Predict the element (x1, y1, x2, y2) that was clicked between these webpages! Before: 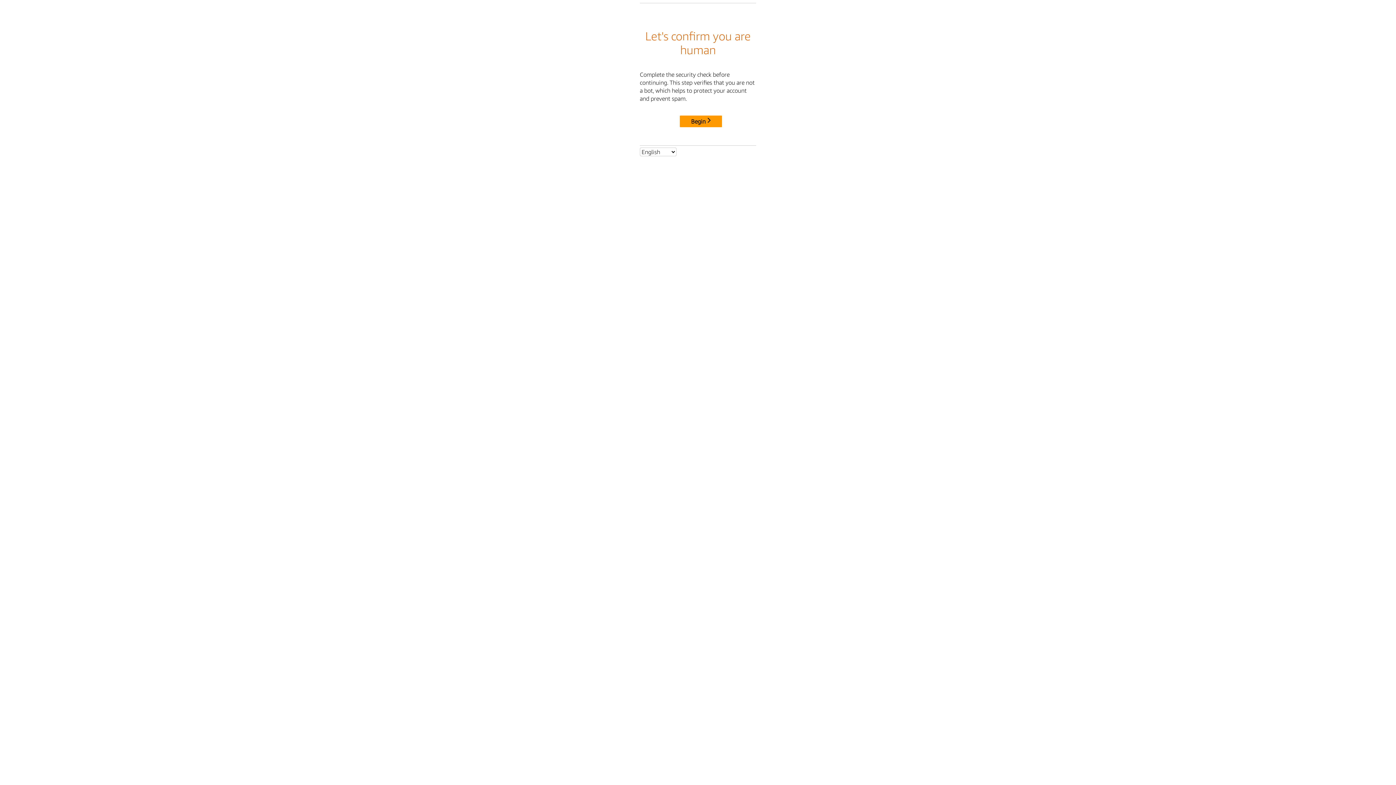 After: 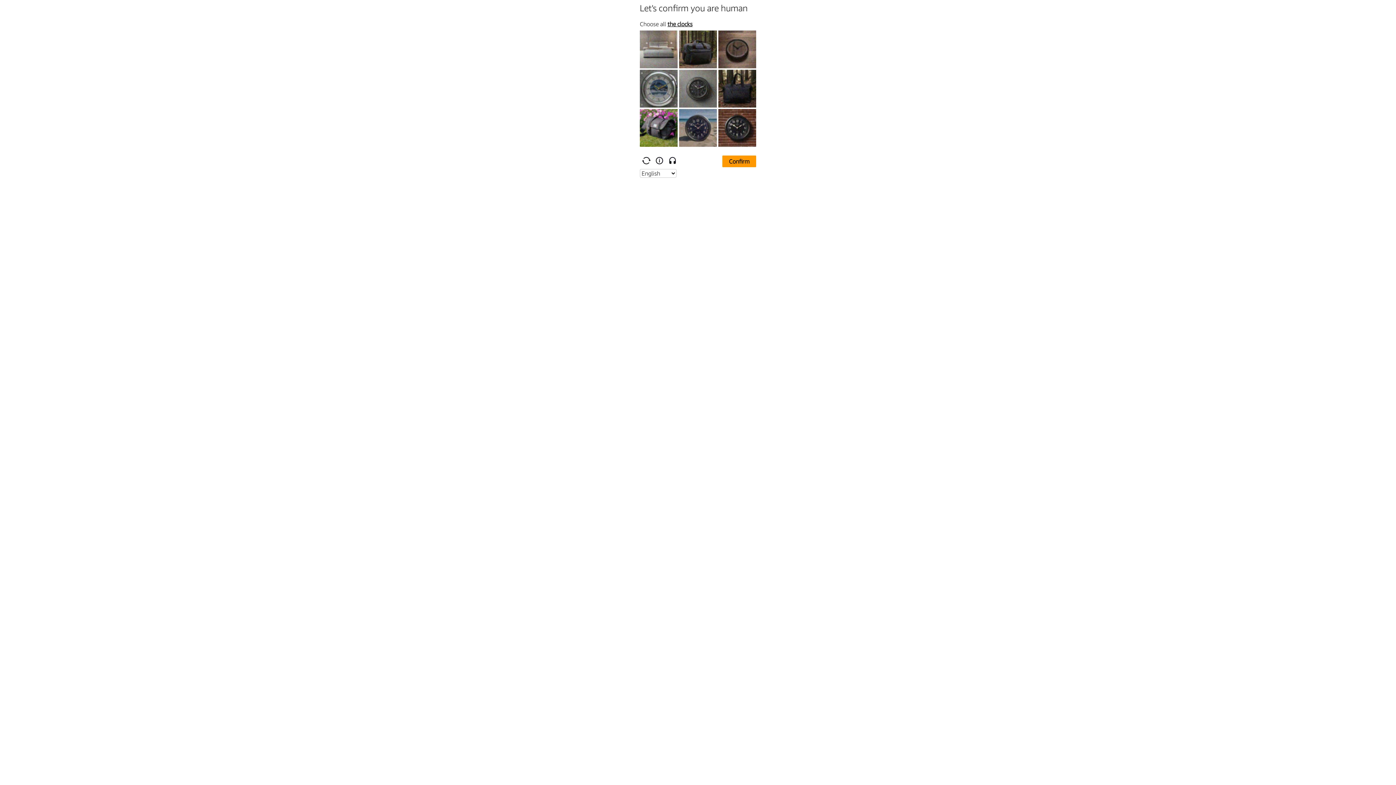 Action: bbox: (680, 115, 722, 127) label: Begin